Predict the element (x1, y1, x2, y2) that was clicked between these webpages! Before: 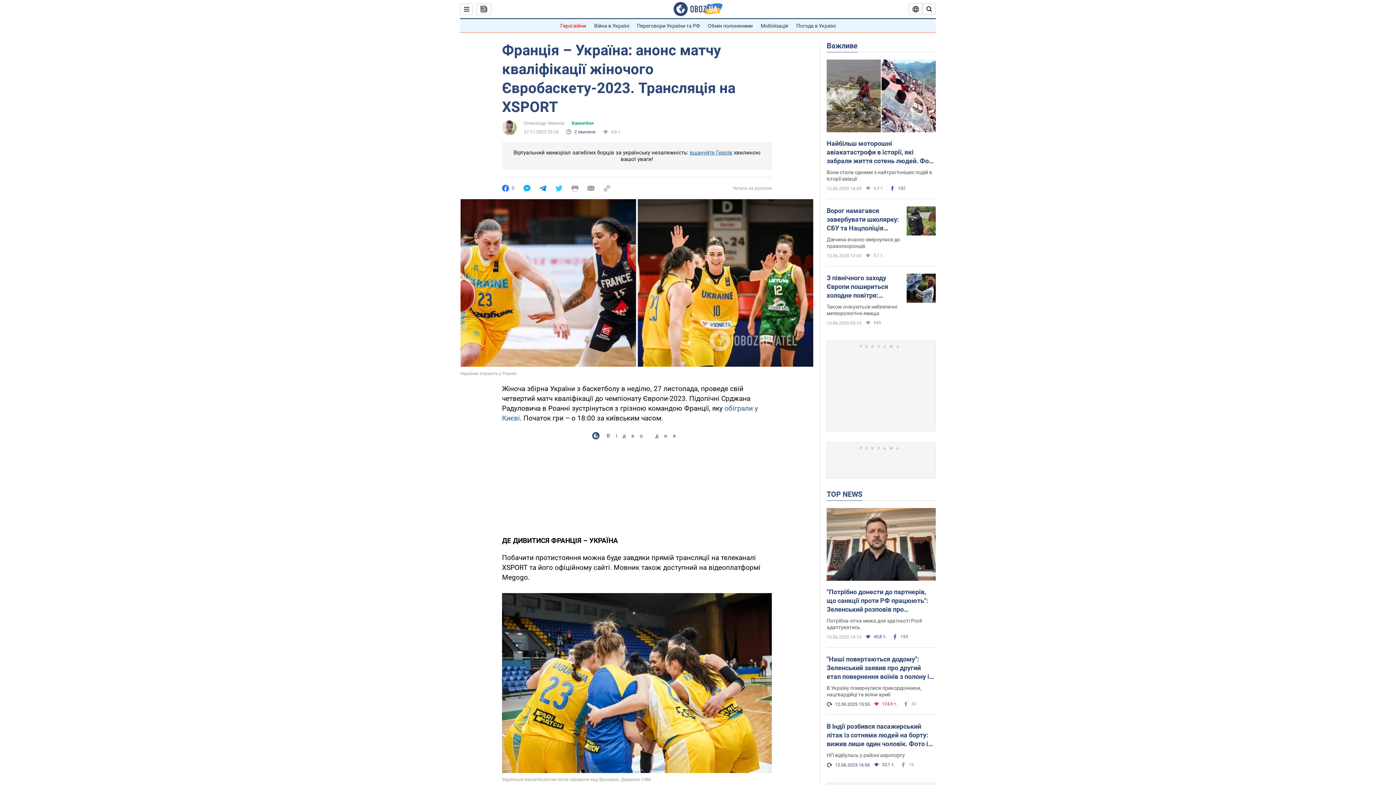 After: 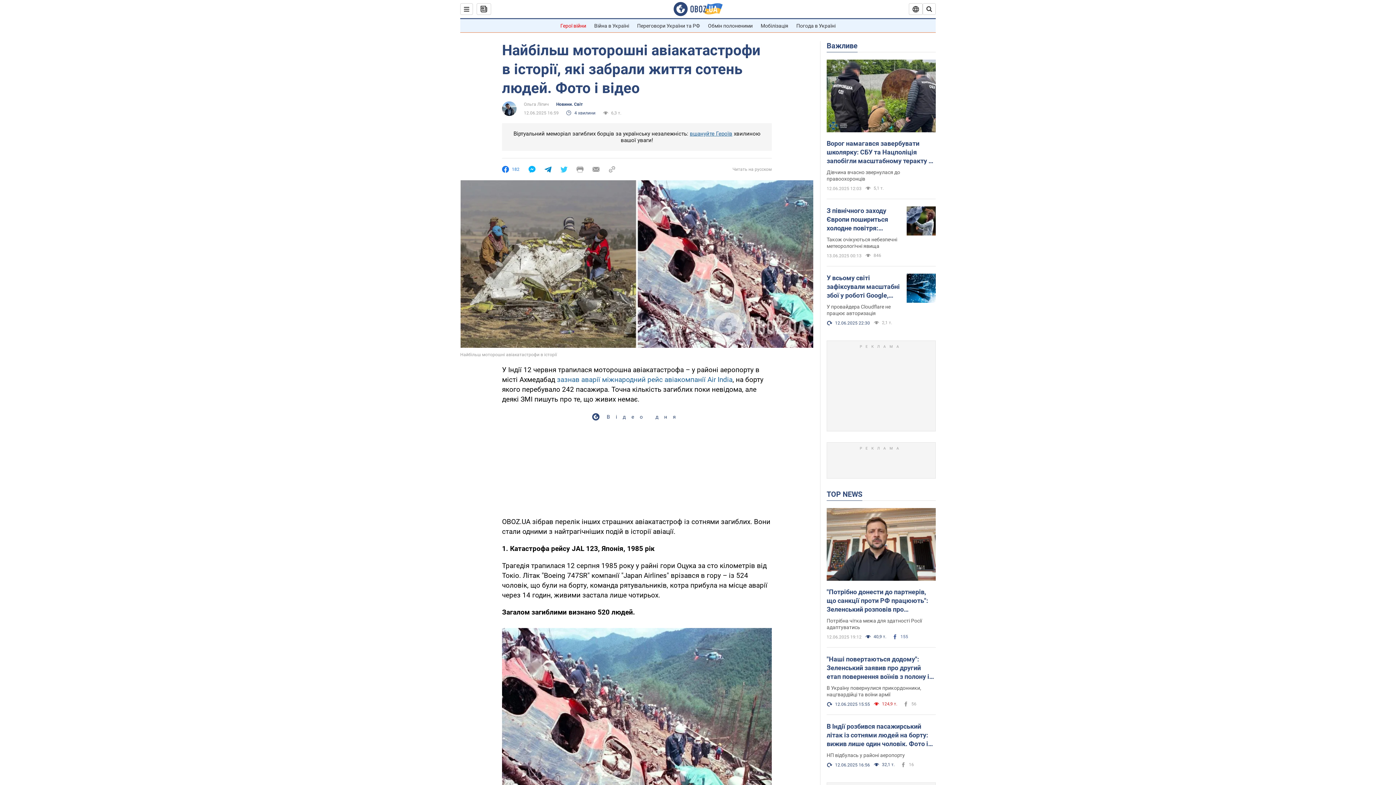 Action: label: Вони стали одними з найтрагічніших подій в історії авіації bbox: (826, 169, 936, 182)